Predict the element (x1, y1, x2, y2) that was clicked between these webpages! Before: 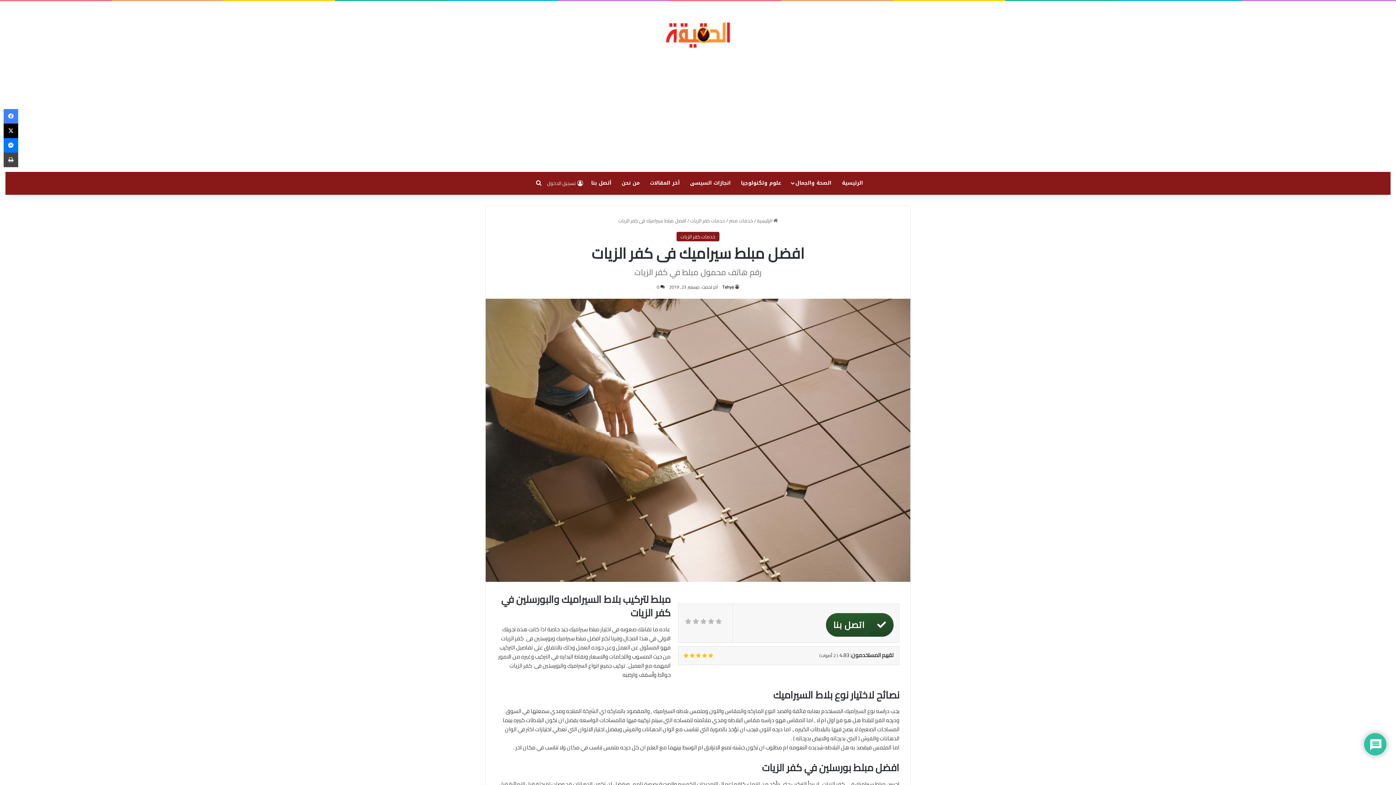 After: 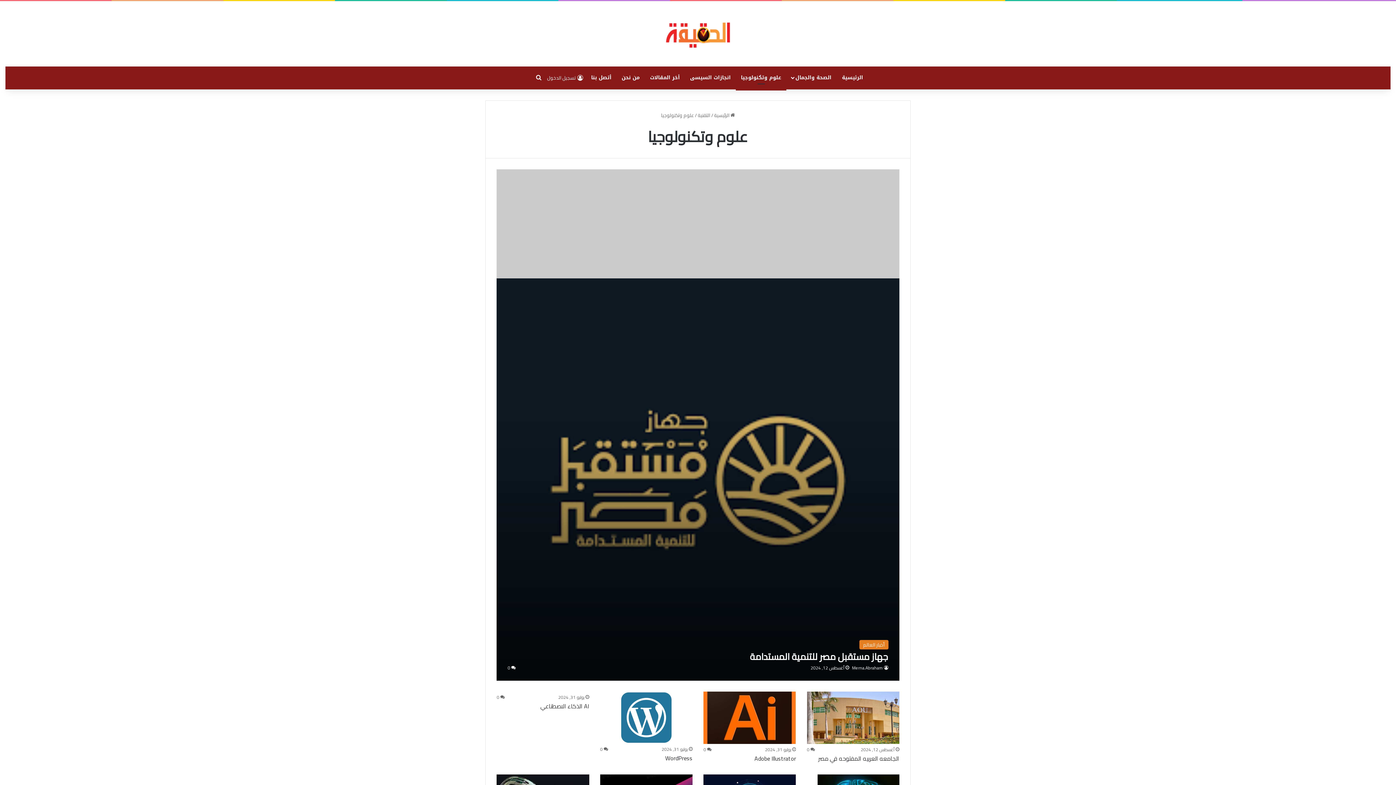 Action: bbox: (736, 172, 786, 194) label: علوم وتكنولوجيا